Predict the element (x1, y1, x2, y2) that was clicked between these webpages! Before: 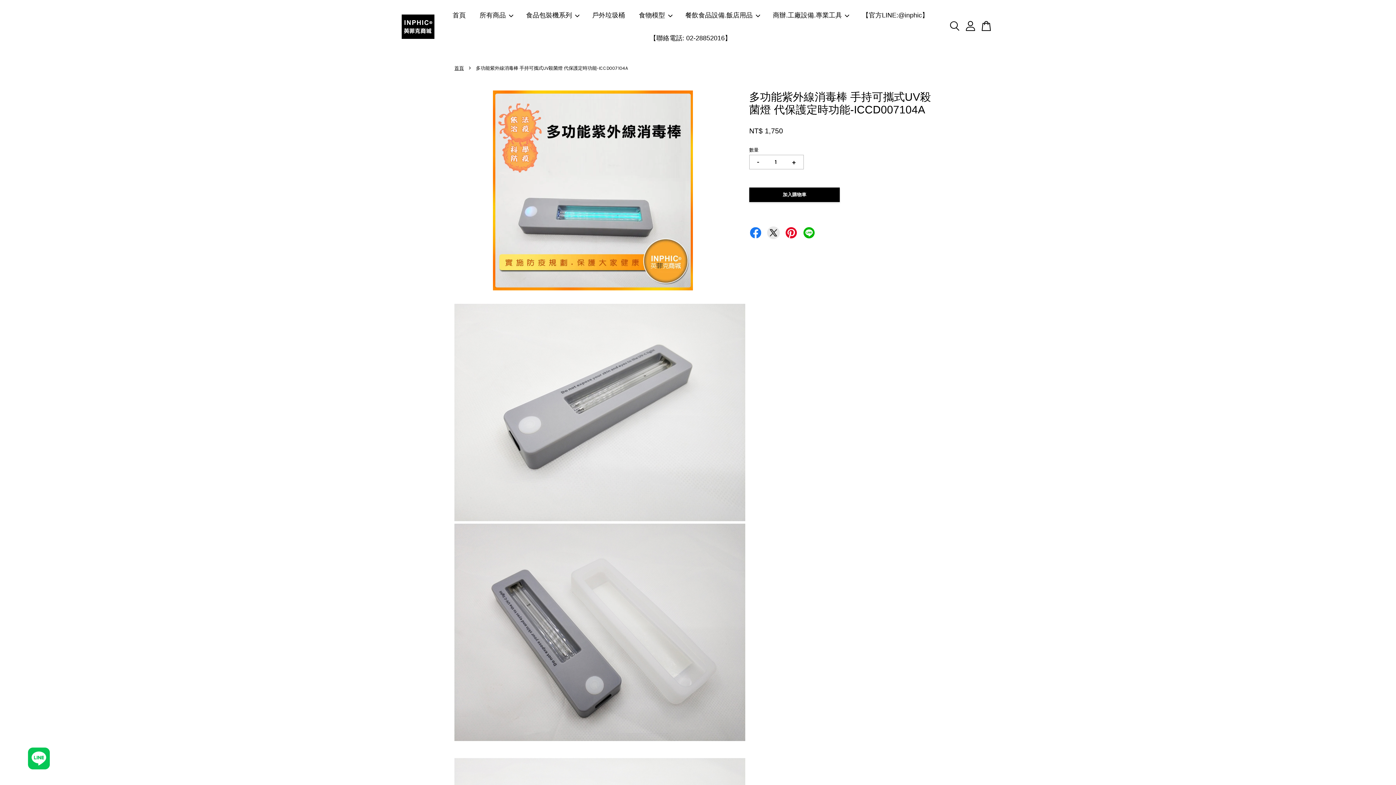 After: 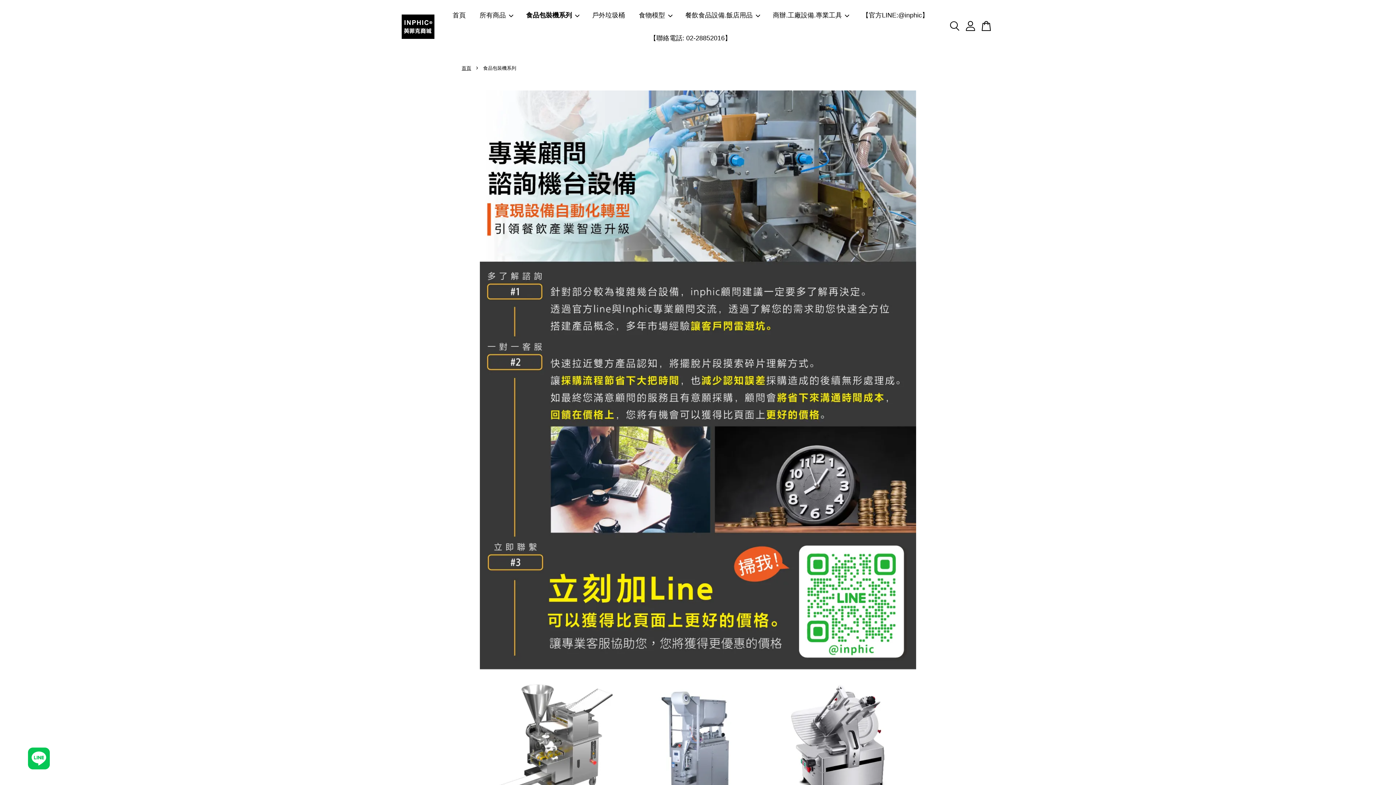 Action: bbox: (520, 3, 584, 26) label: 食品包裝機系列